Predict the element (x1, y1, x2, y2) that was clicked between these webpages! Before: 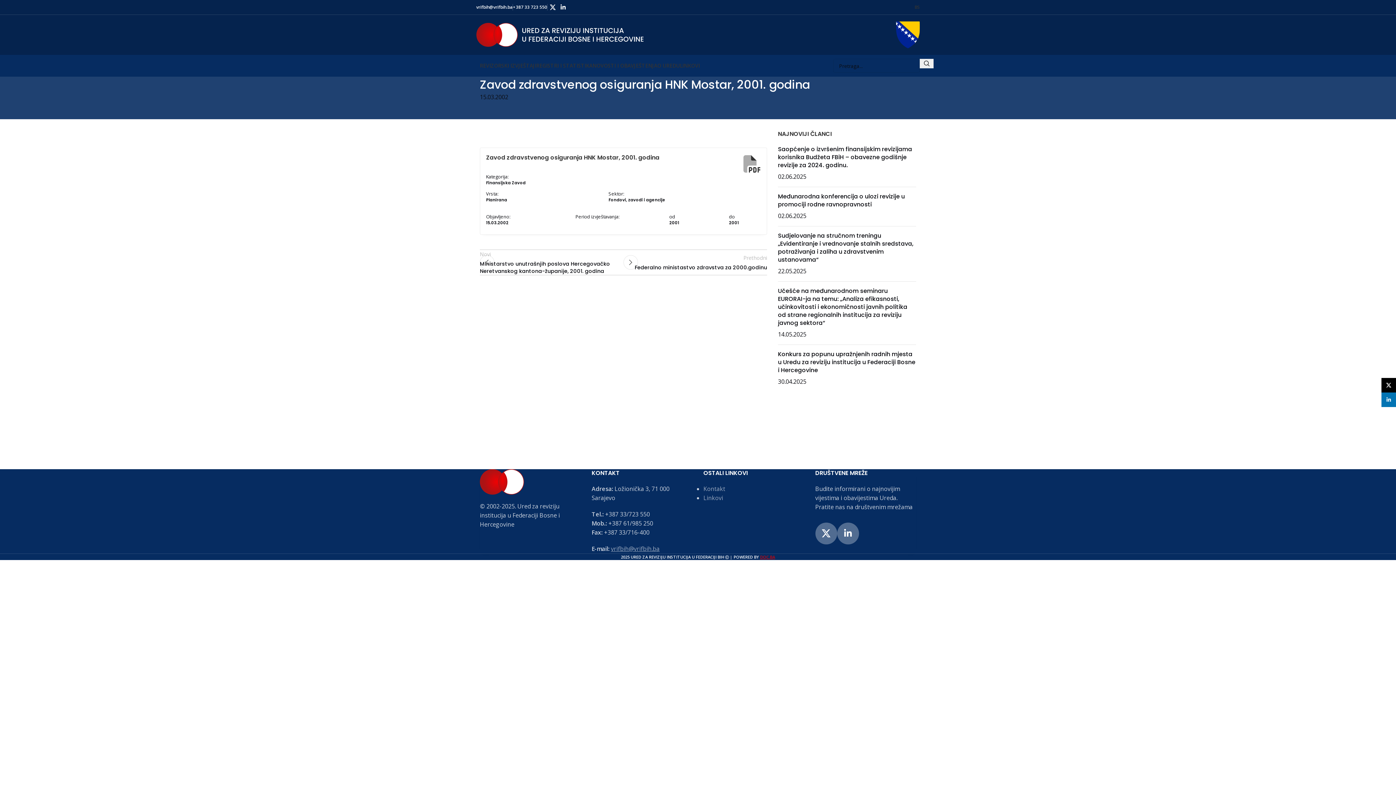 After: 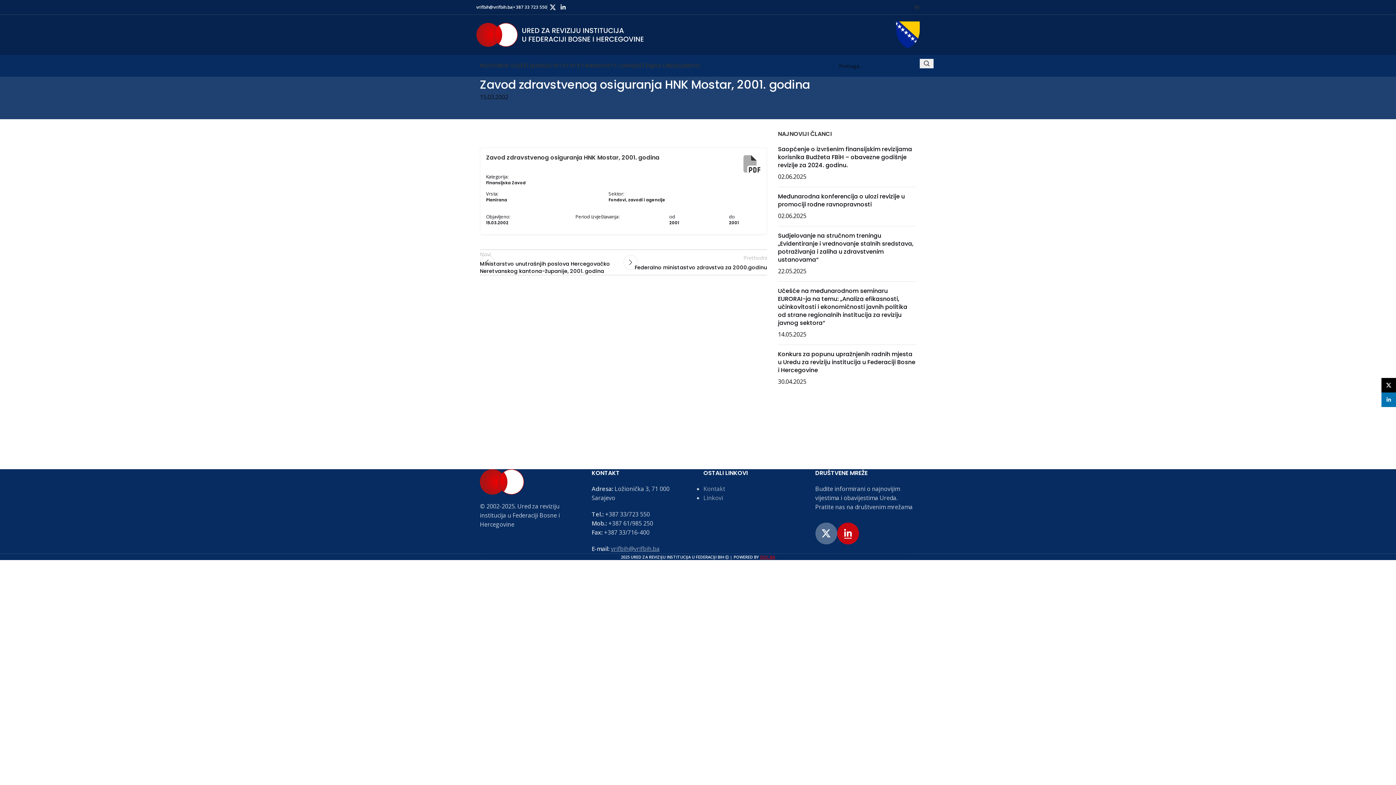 Action: label: Linkedin social link bbox: (837, 522, 859, 544)